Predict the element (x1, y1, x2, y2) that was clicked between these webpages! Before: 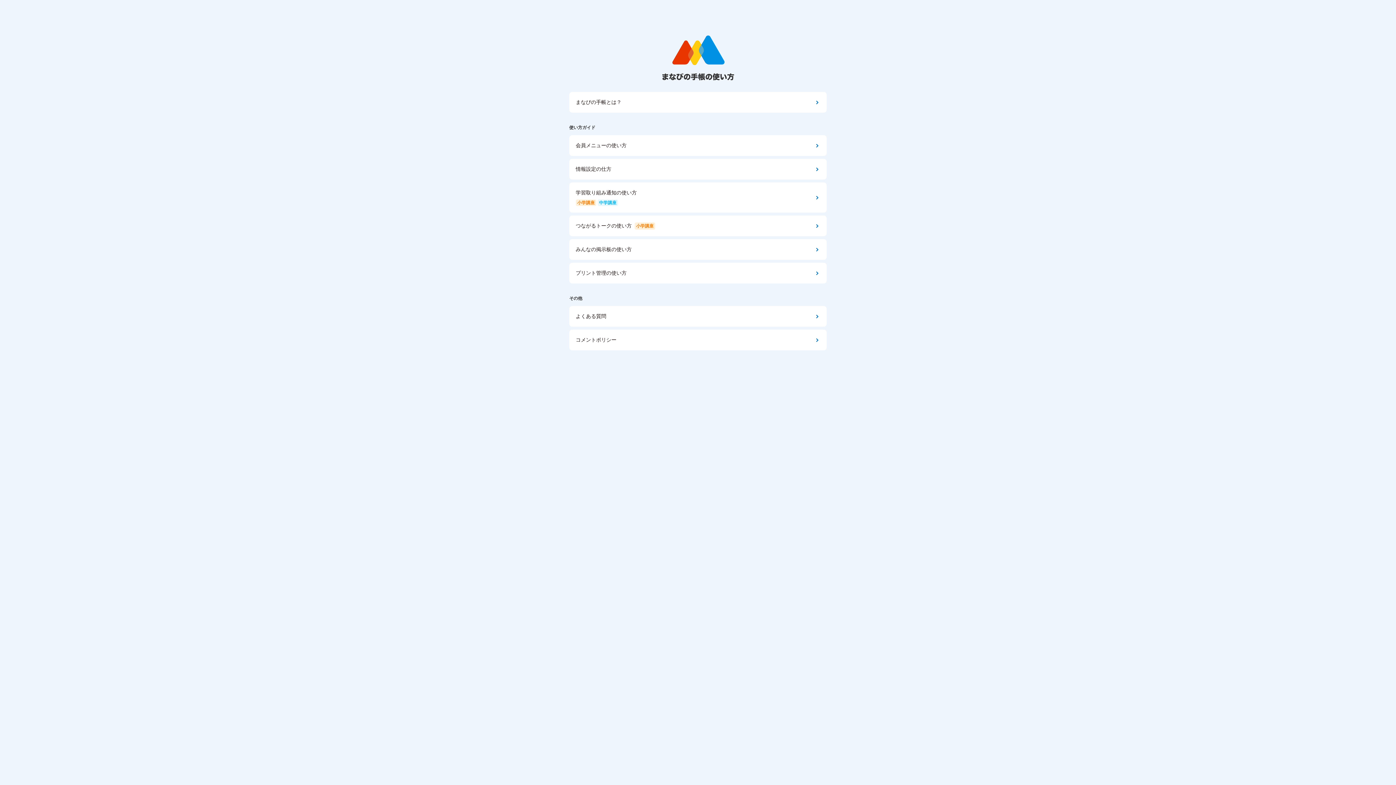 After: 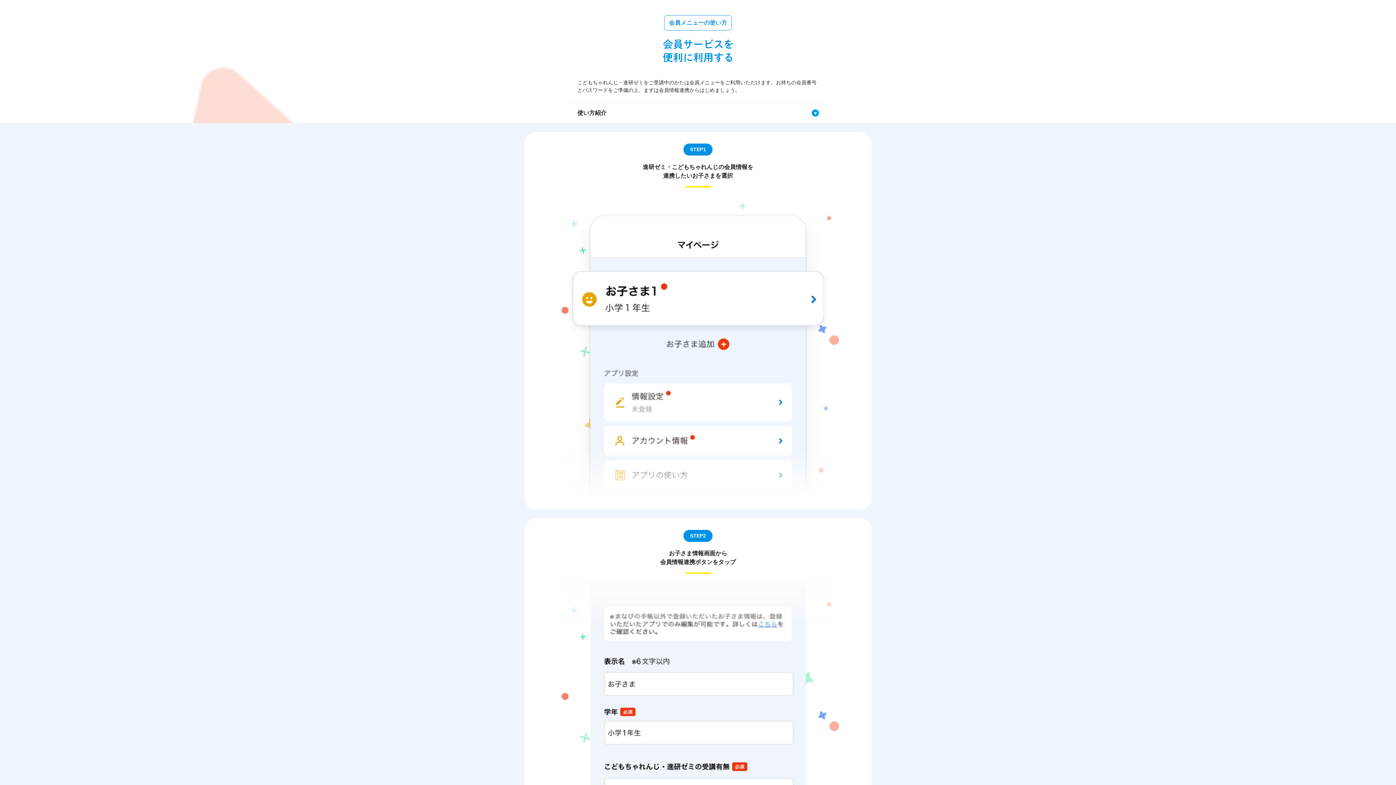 Action: label: 会員メニューの使い方 bbox: (569, 135, 827, 156)